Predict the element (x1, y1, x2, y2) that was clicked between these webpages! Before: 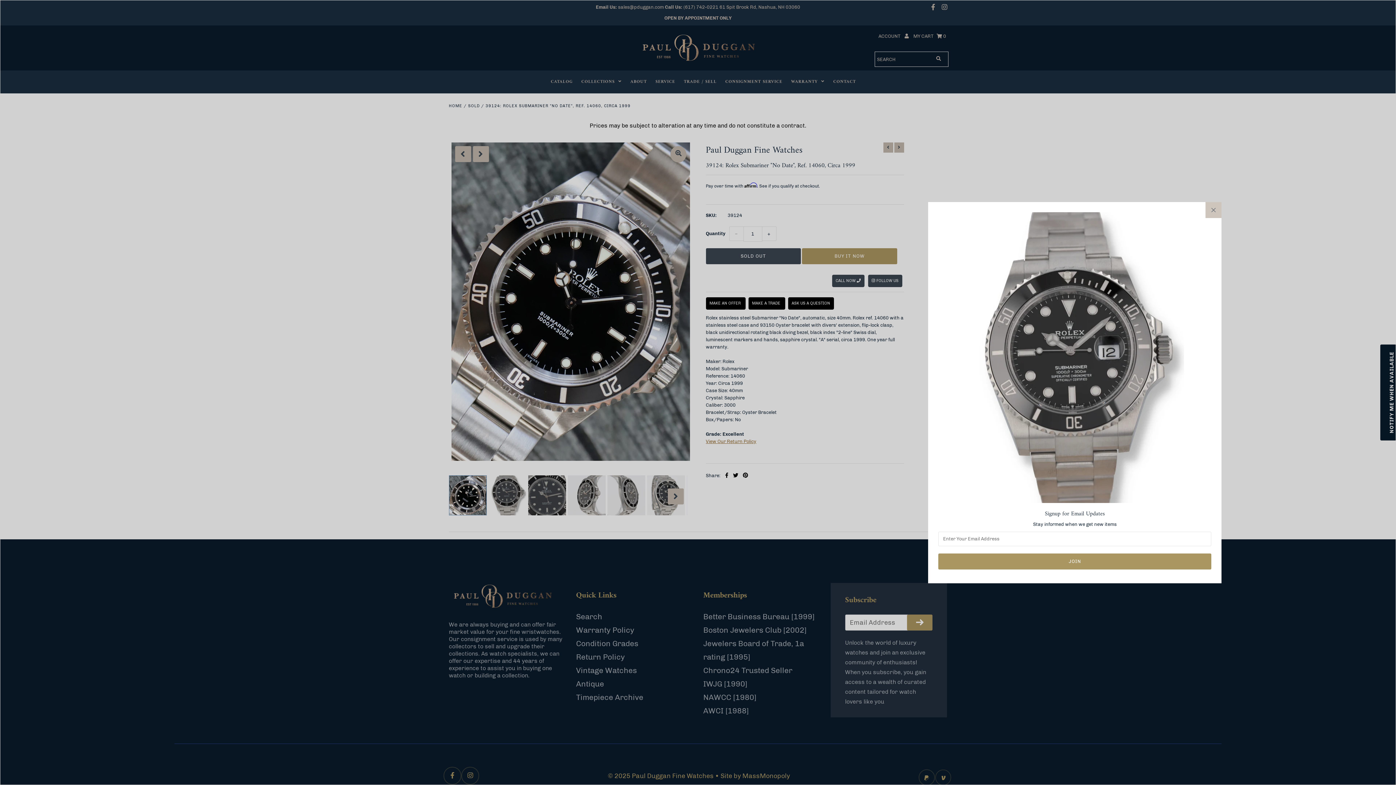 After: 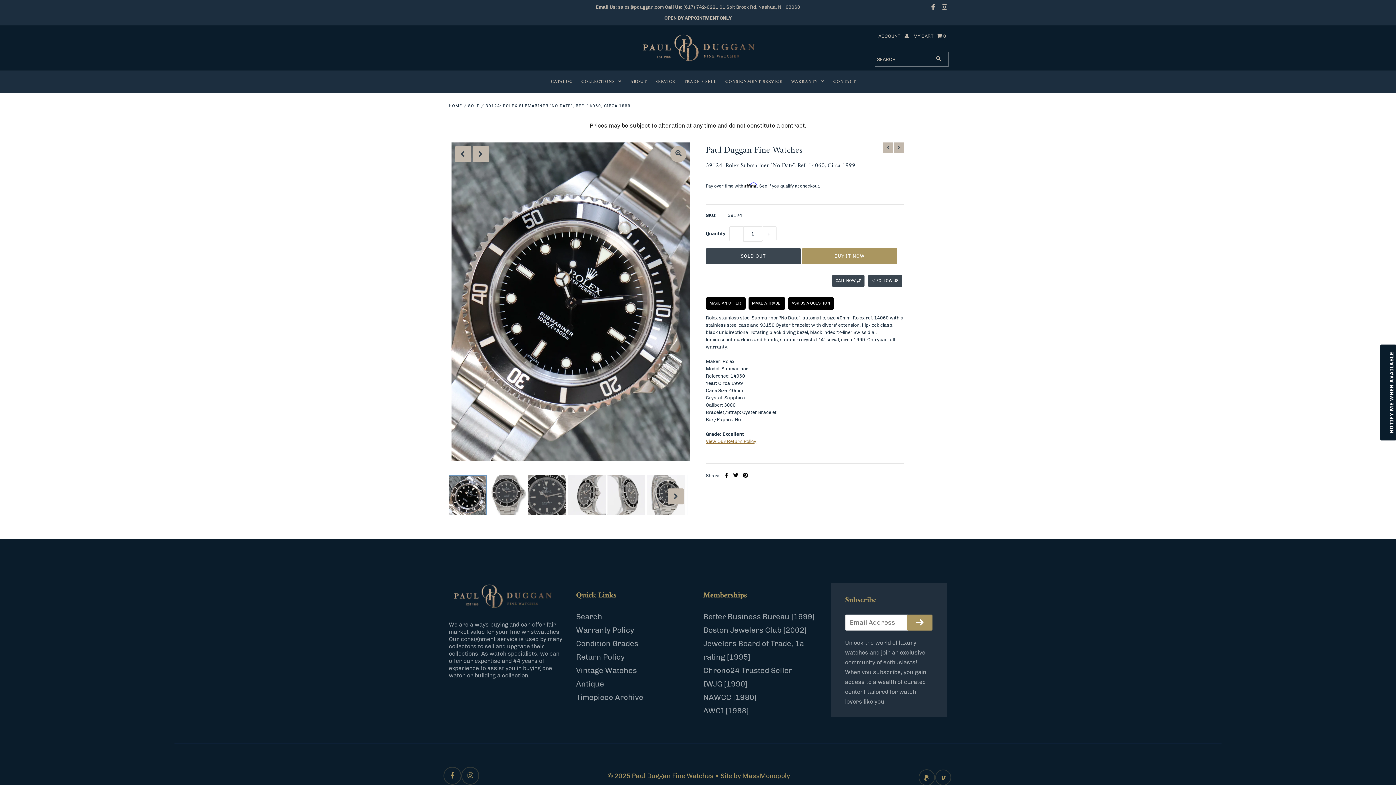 Action: bbox: (1205, 202, 1221, 218)